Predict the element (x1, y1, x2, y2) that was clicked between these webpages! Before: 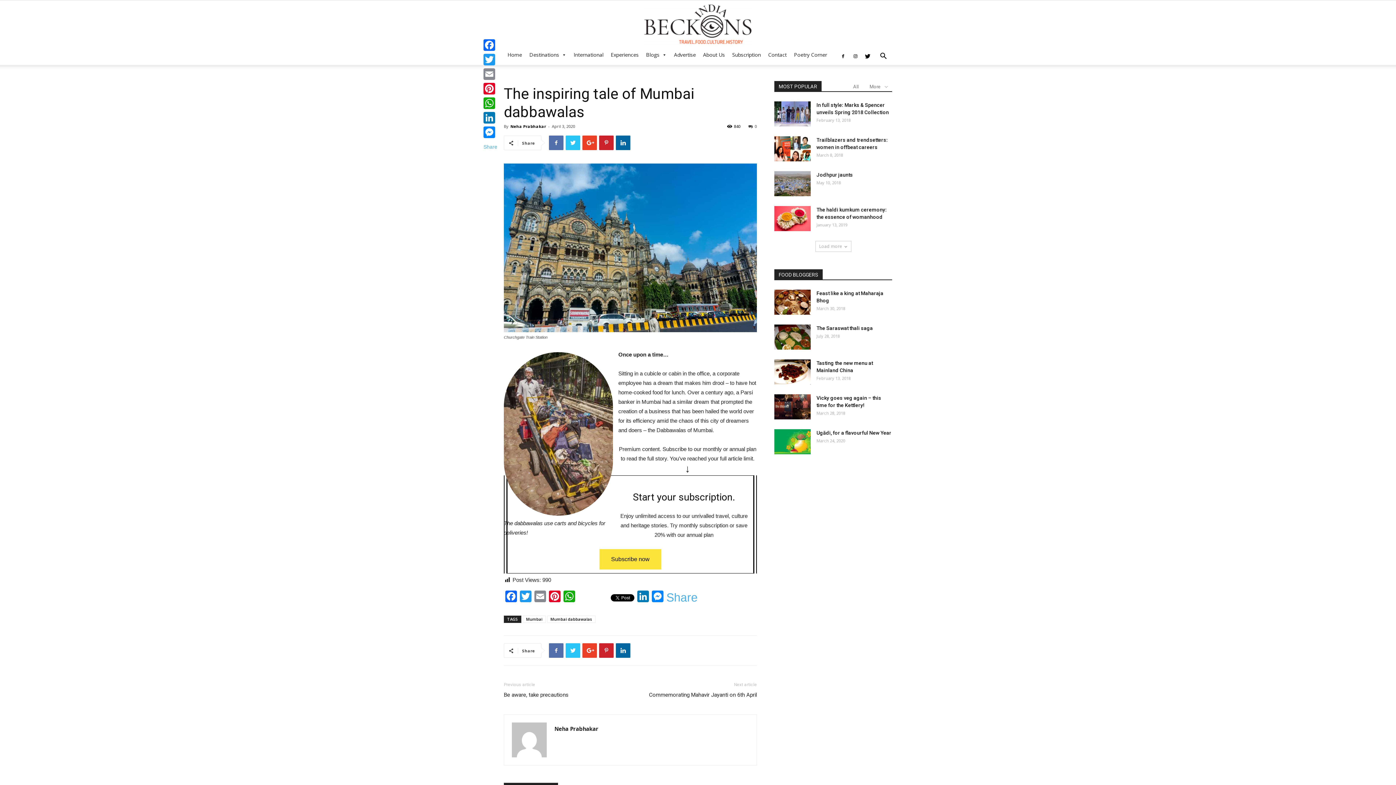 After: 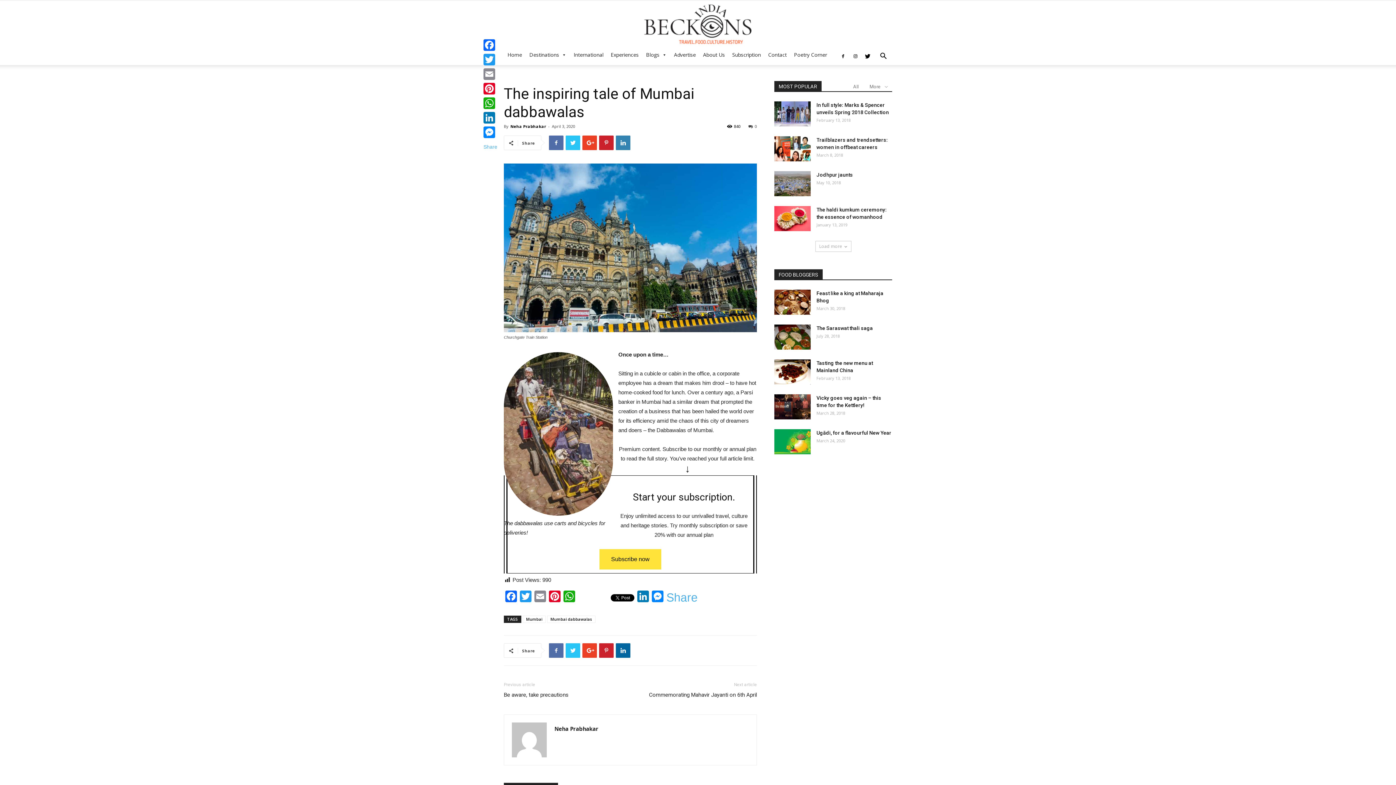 Action: bbox: (616, 135, 630, 150)